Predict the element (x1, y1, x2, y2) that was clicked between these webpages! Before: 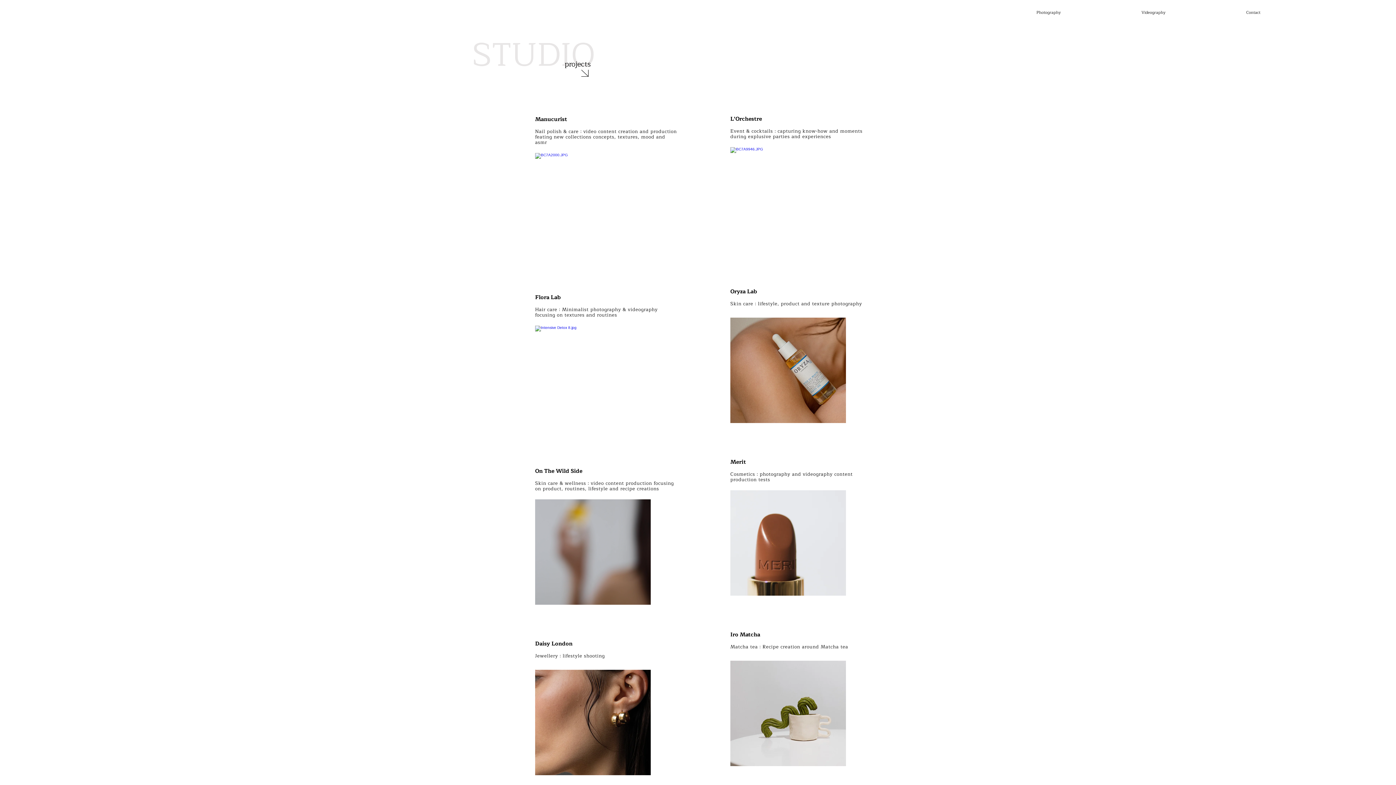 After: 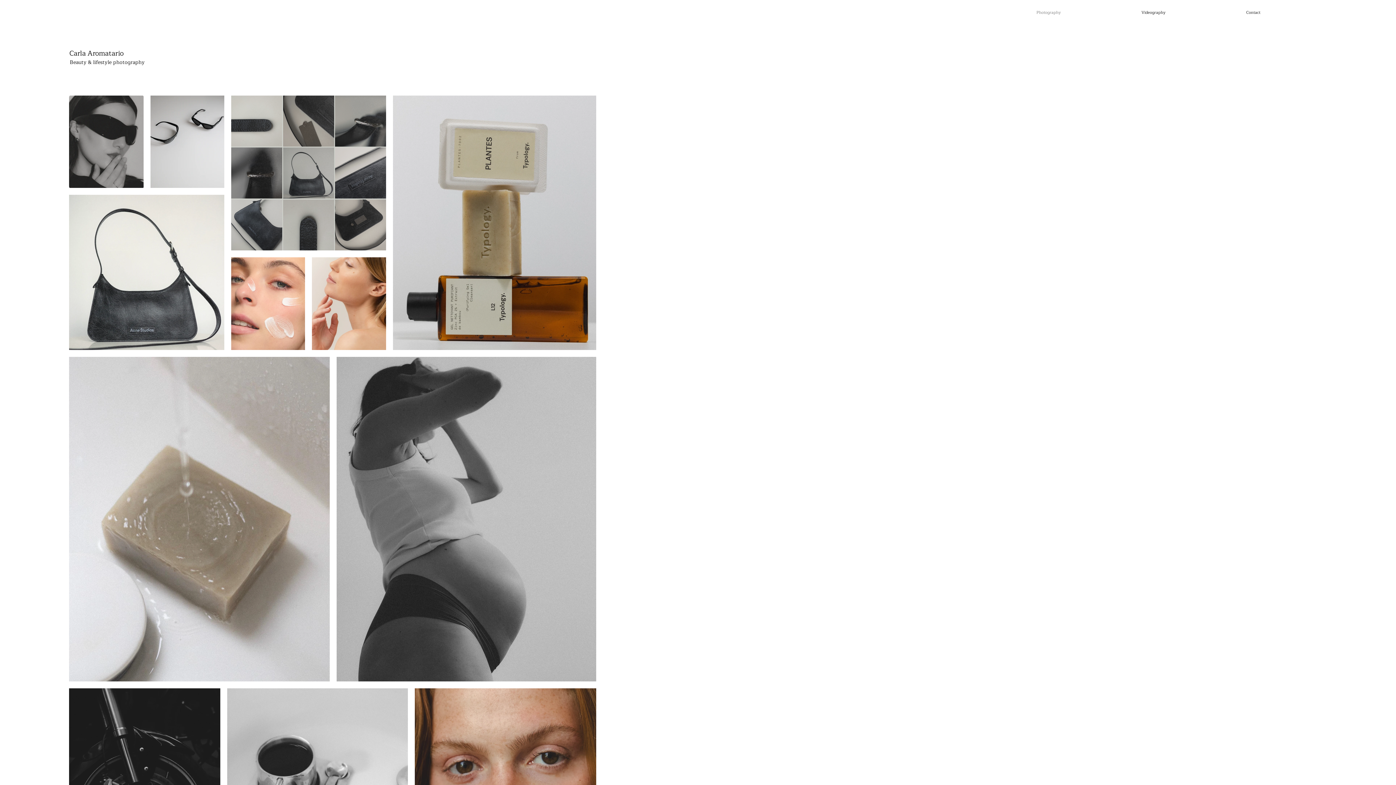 Action: bbox: (535, 153, 650, 258)